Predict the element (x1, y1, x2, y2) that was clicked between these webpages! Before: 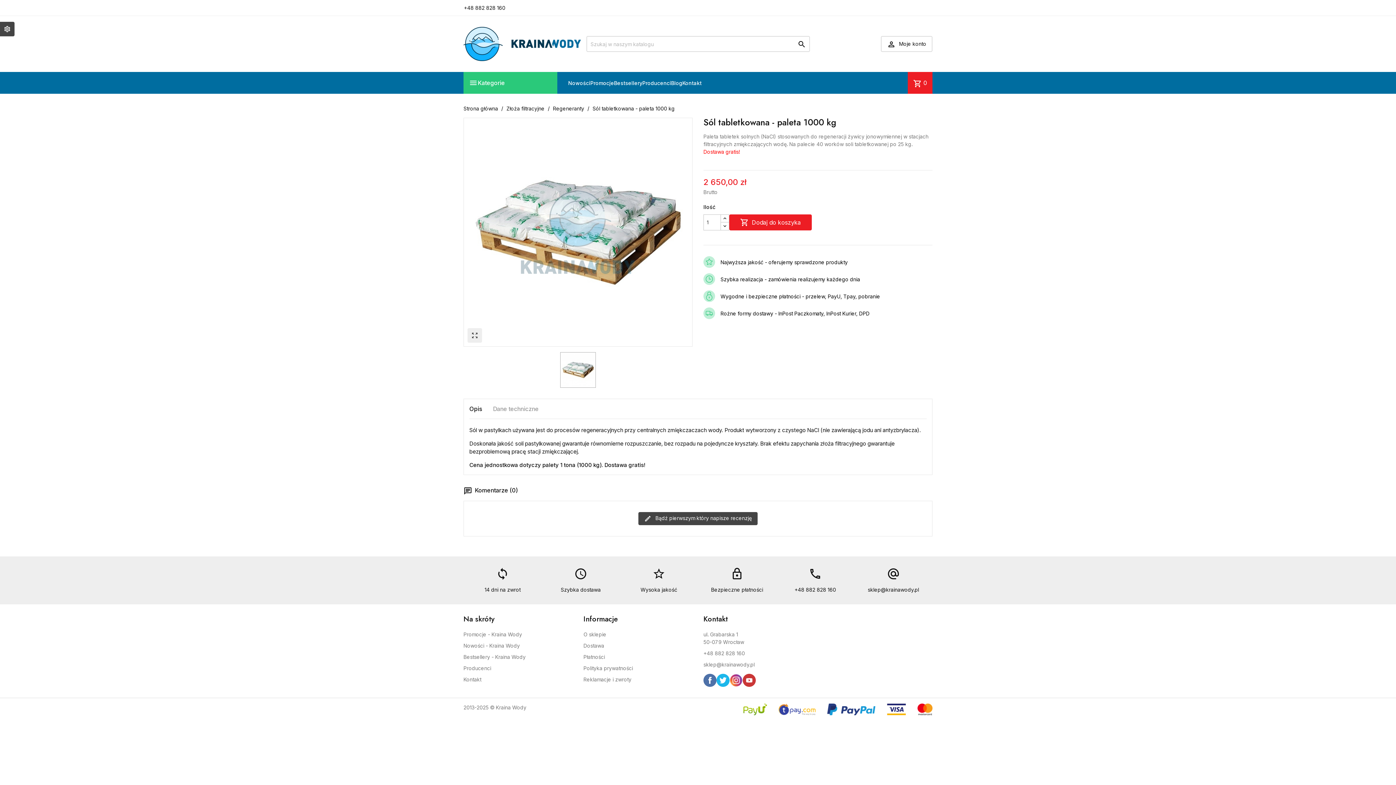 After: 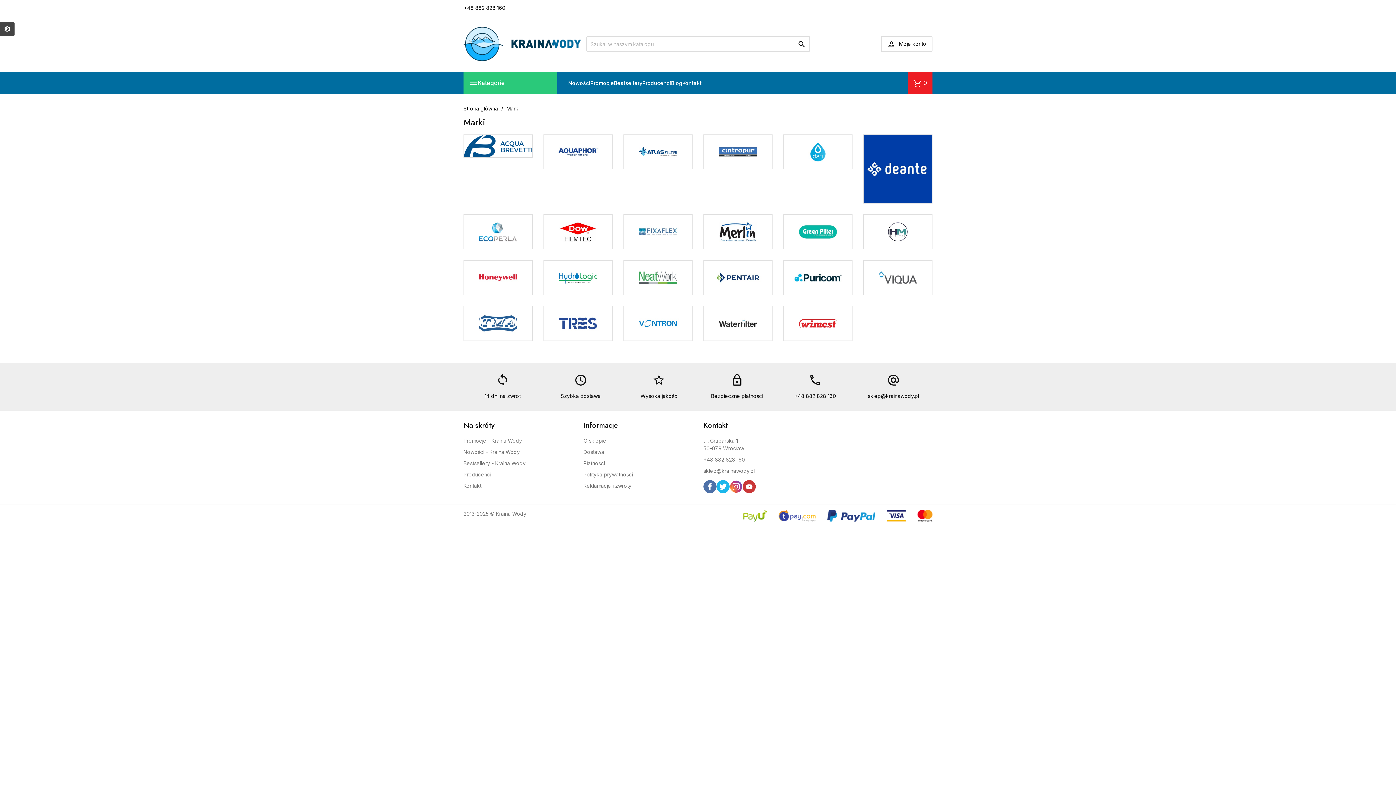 Action: label: Producenci bbox: (642, 79, 671, 86)